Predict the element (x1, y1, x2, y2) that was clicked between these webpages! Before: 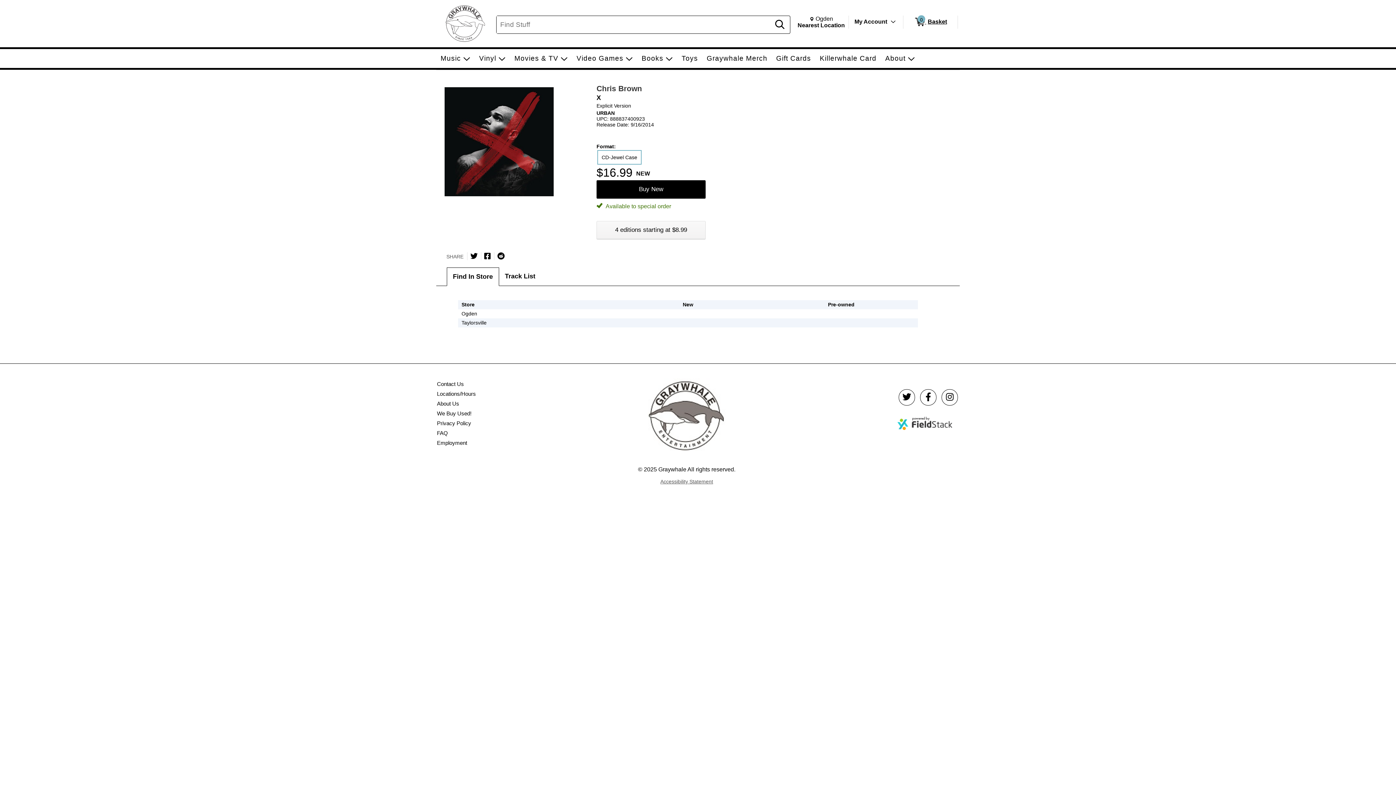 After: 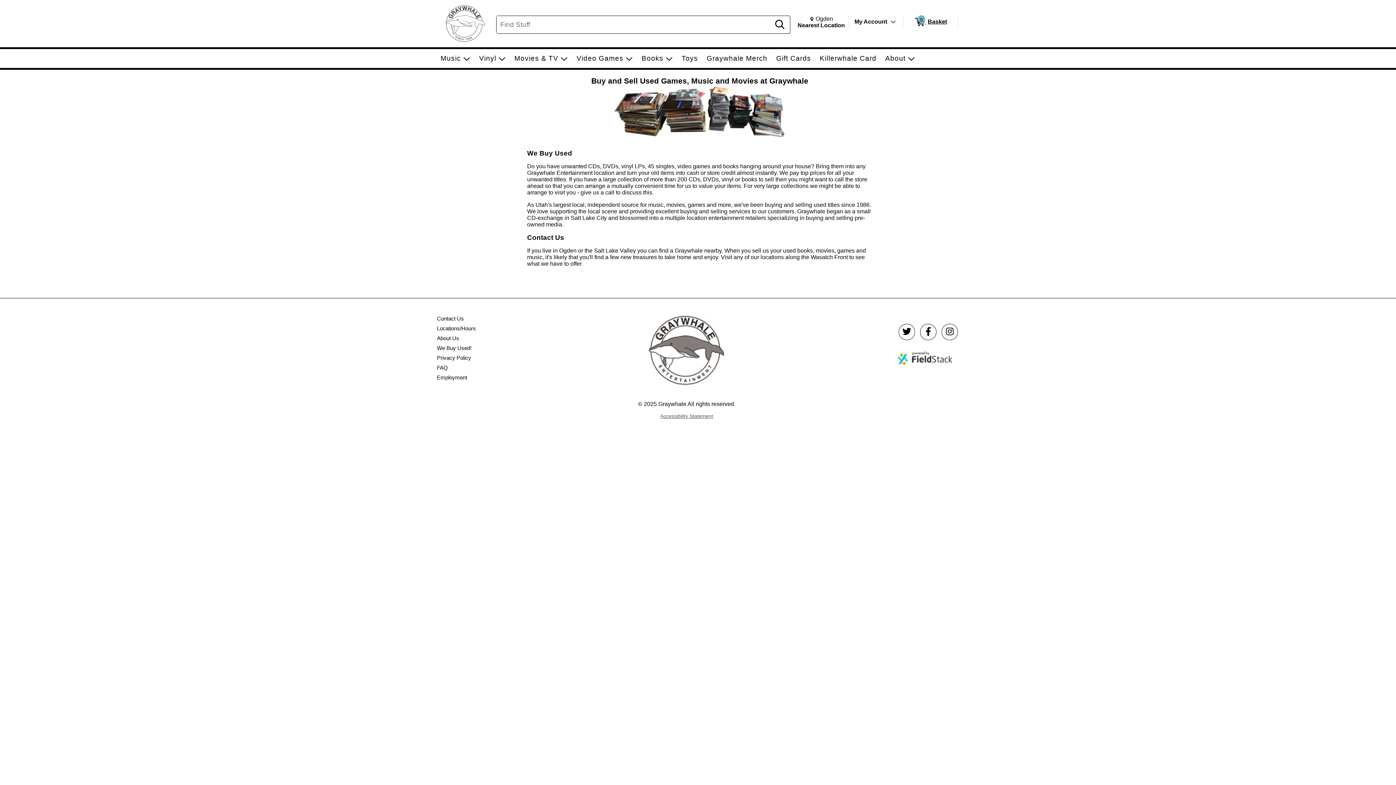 Action: bbox: (436, 410, 472, 416) label: We Buy Used!